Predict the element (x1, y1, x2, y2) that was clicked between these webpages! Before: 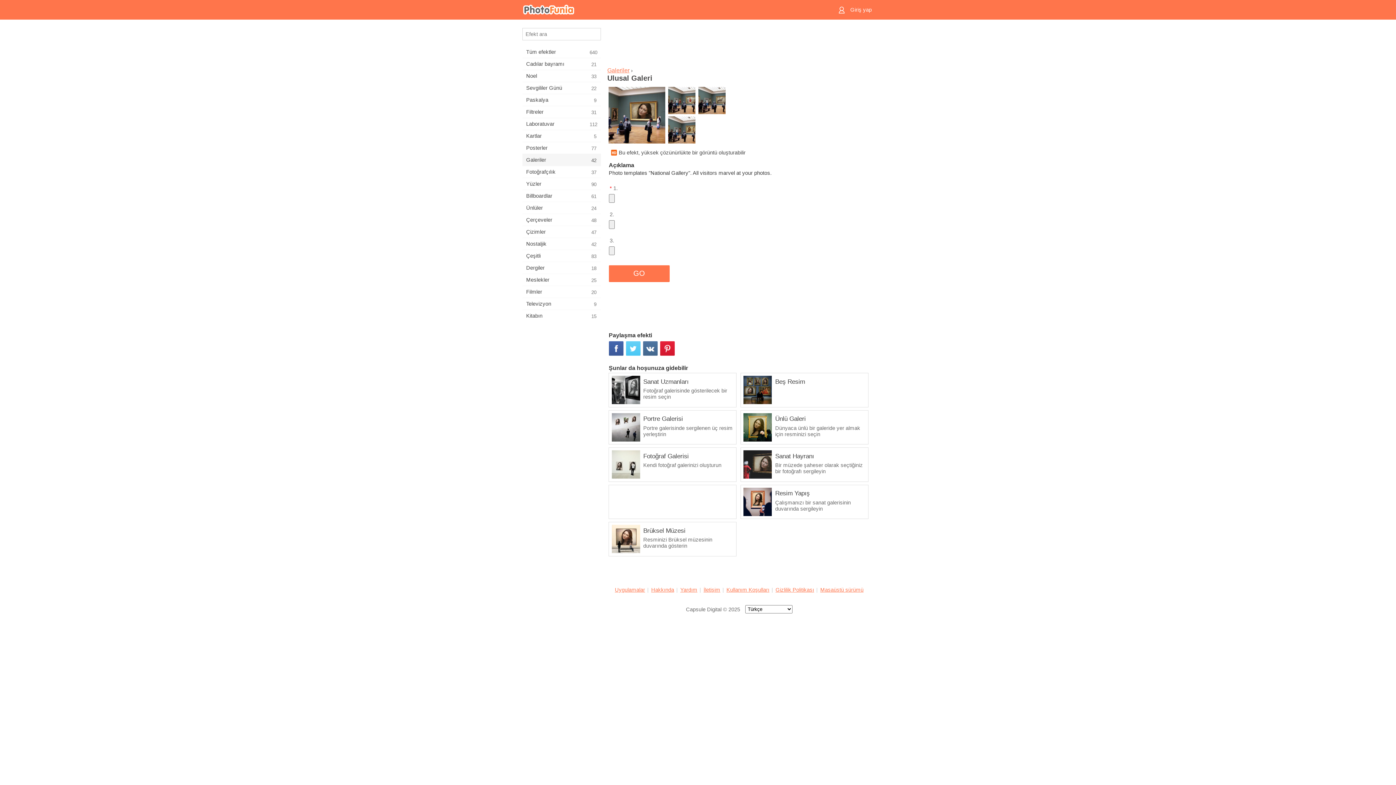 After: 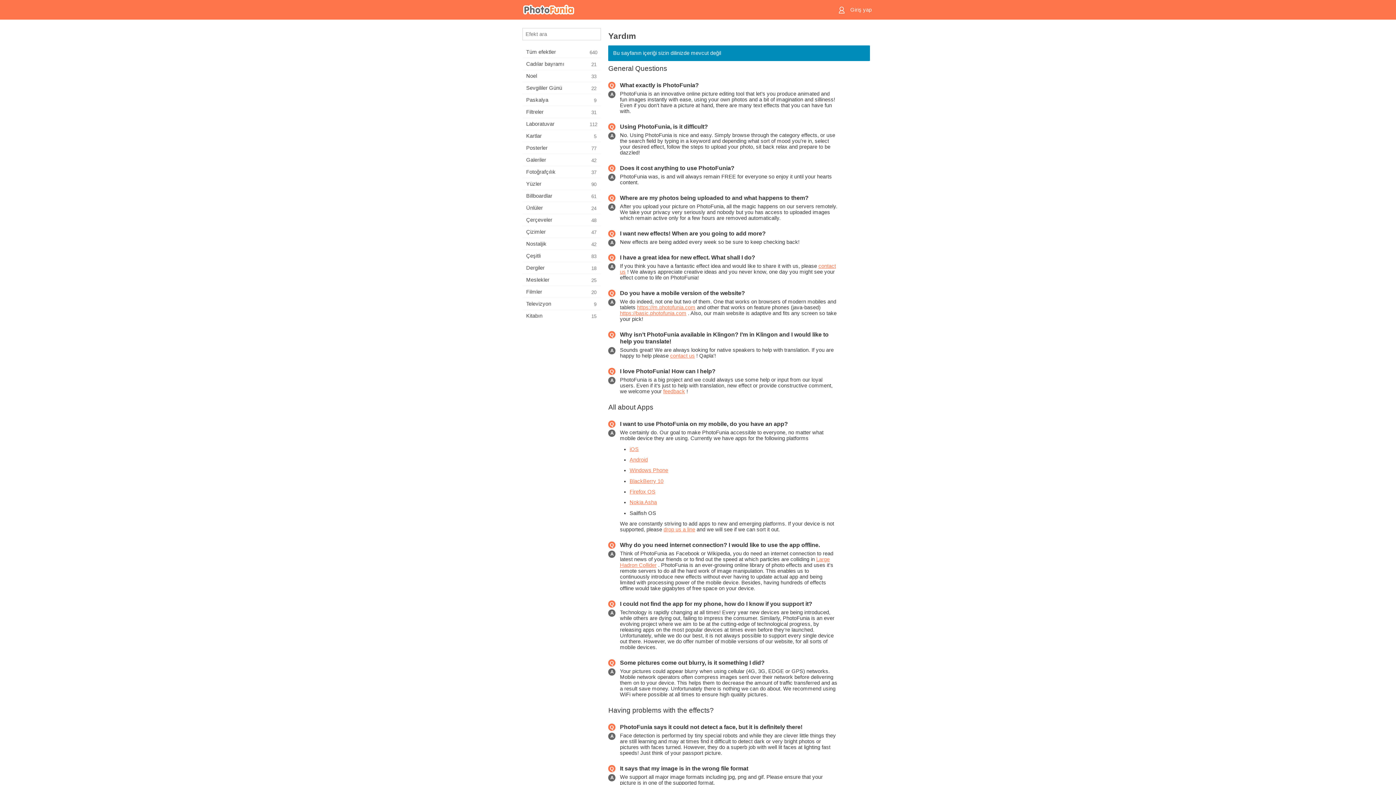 Action: label: Yardım bbox: (680, 587, 697, 593)